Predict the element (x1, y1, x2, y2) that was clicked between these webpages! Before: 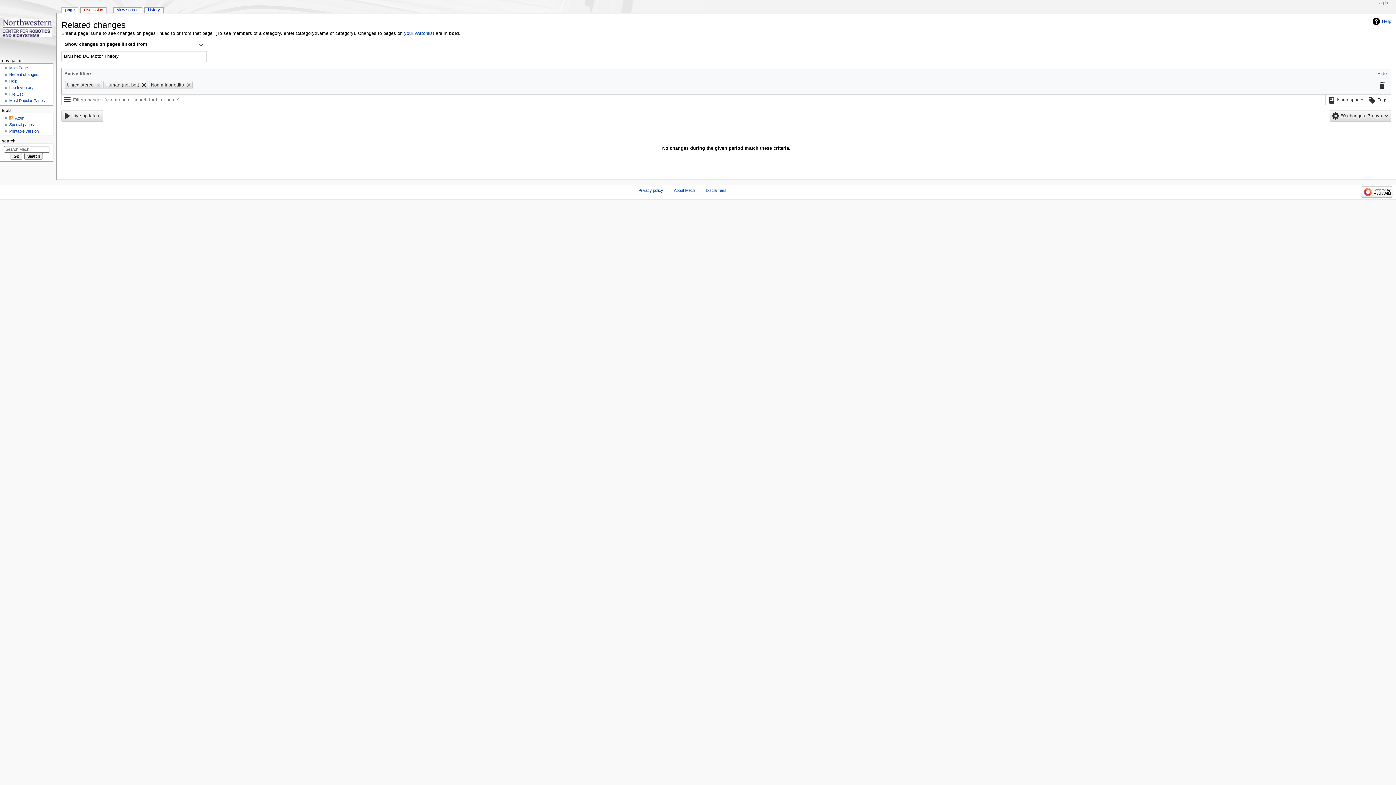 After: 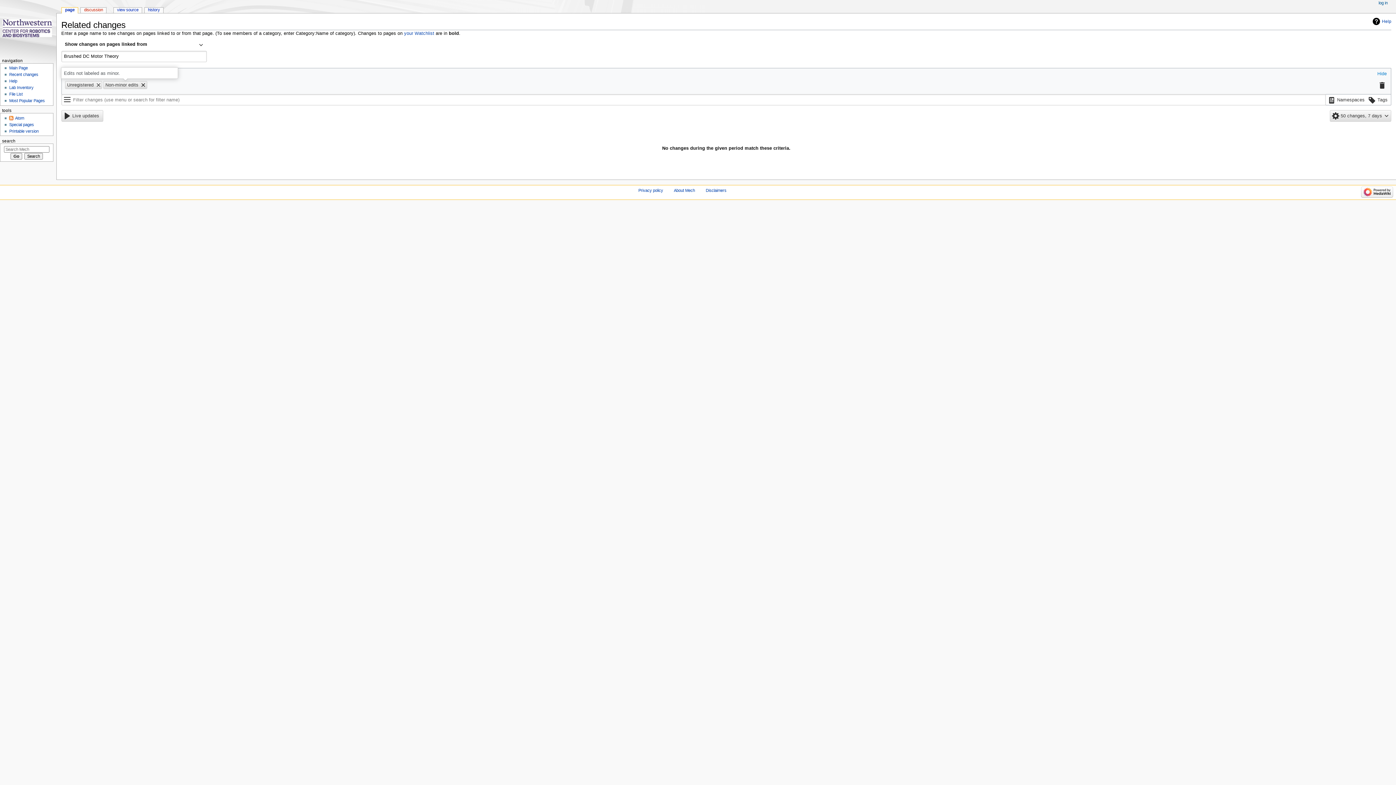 Action: bbox: (140, 81, 147, 88)